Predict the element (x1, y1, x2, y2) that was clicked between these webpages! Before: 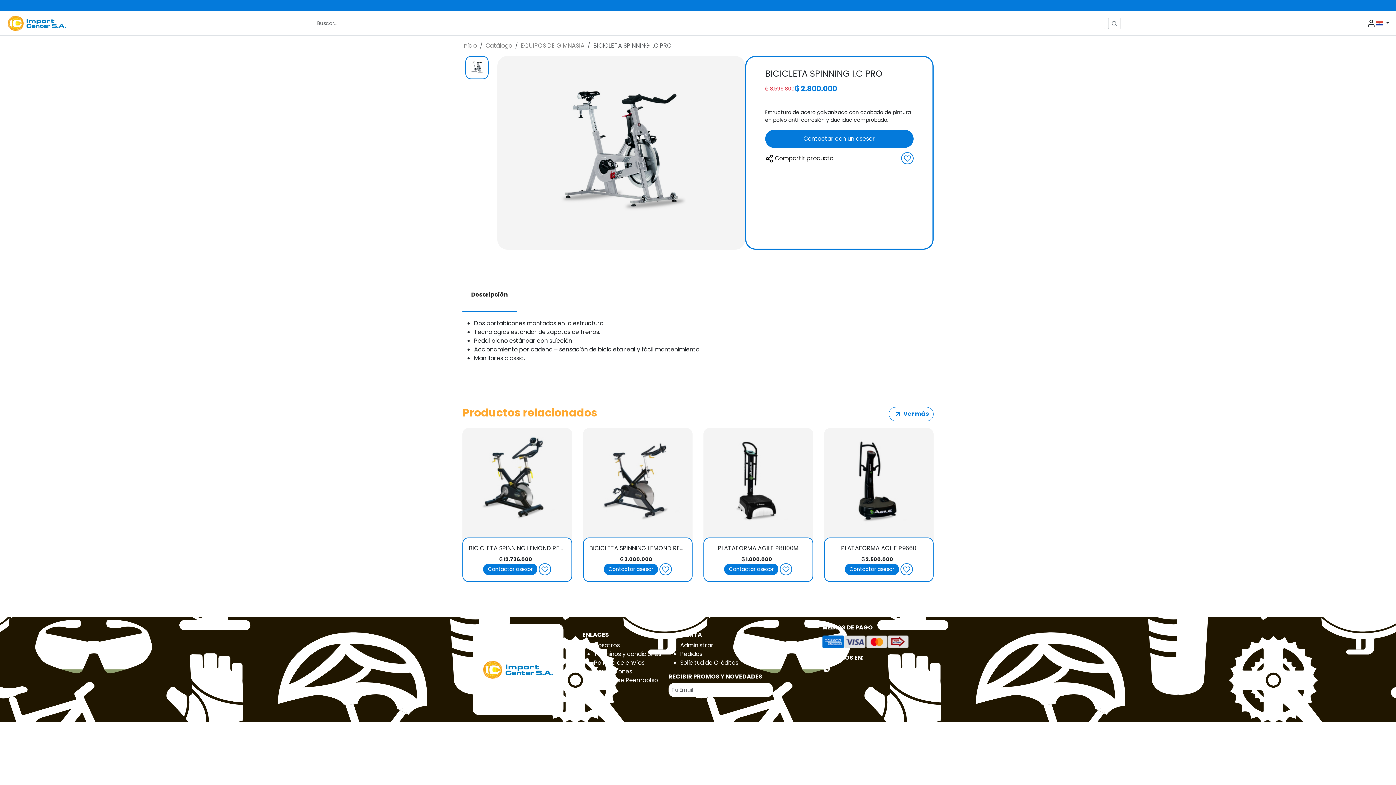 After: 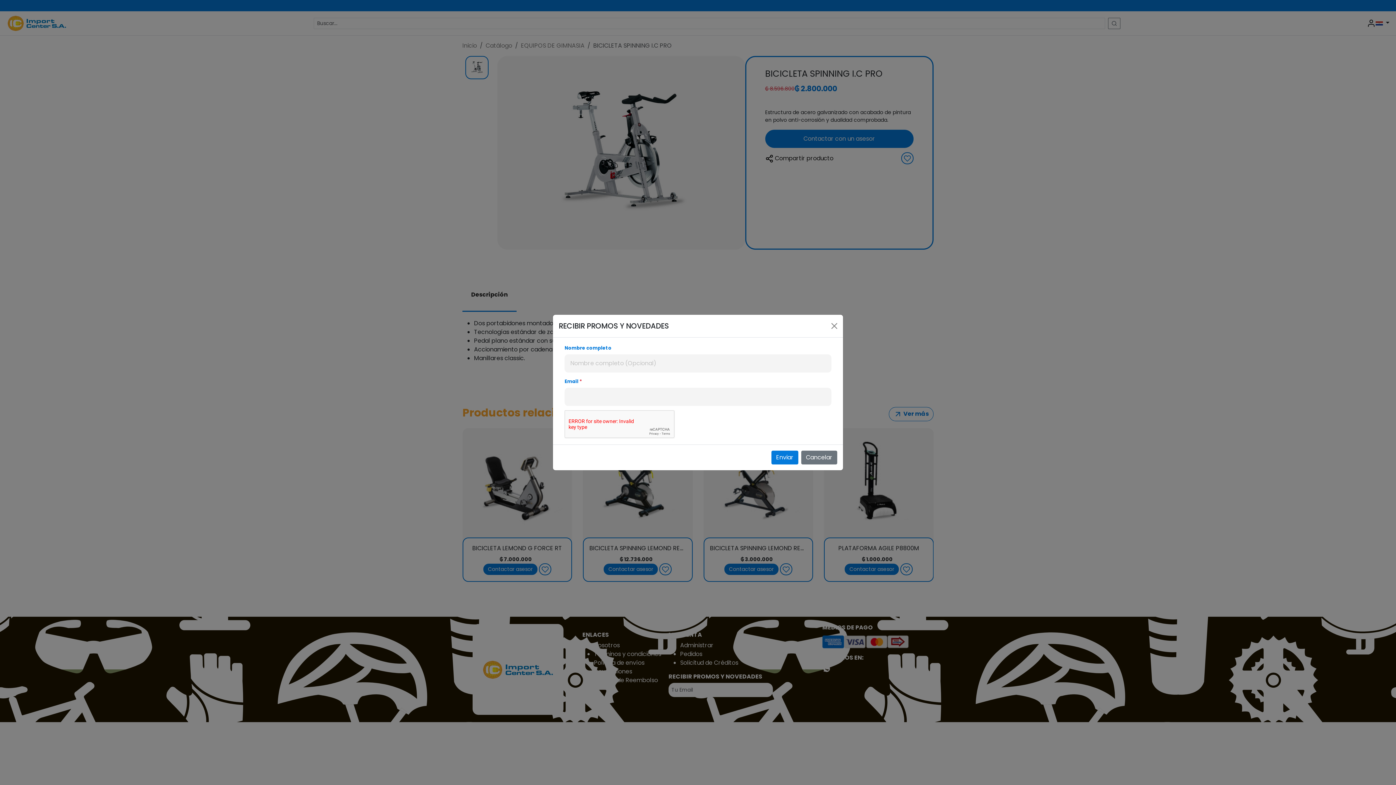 Action: bbox: (773, 683, 788, 697)